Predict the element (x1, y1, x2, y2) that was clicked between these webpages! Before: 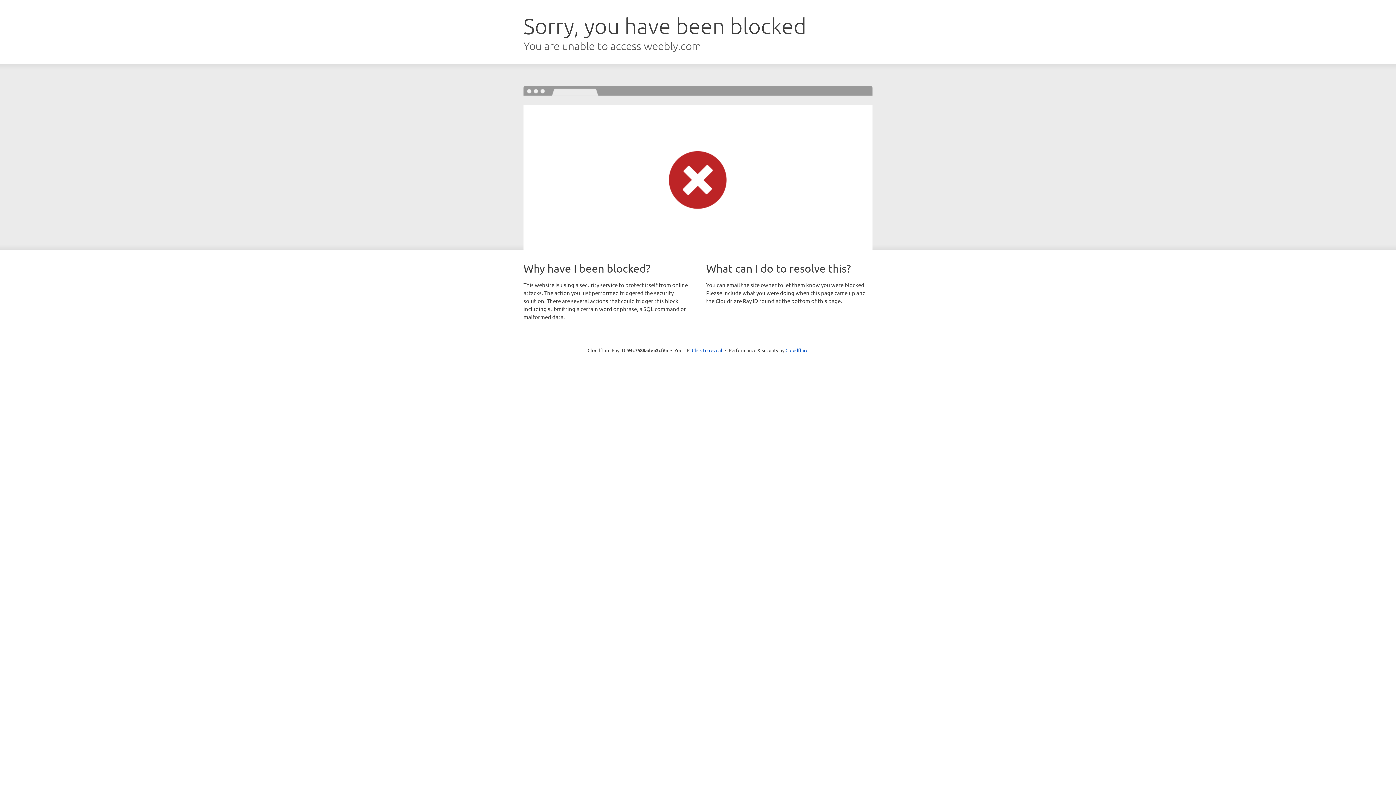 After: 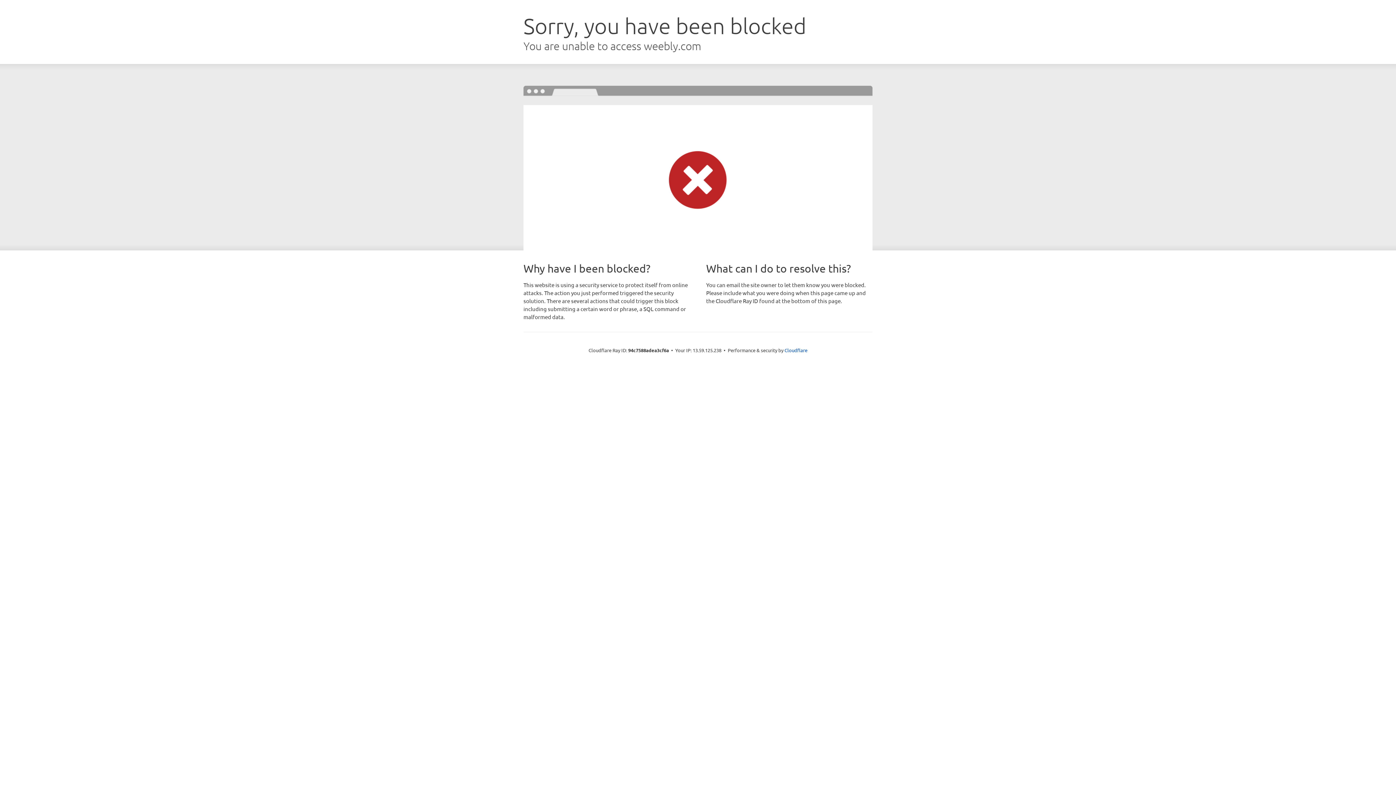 Action: bbox: (692, 346, 722, 353) label: Click to reveal